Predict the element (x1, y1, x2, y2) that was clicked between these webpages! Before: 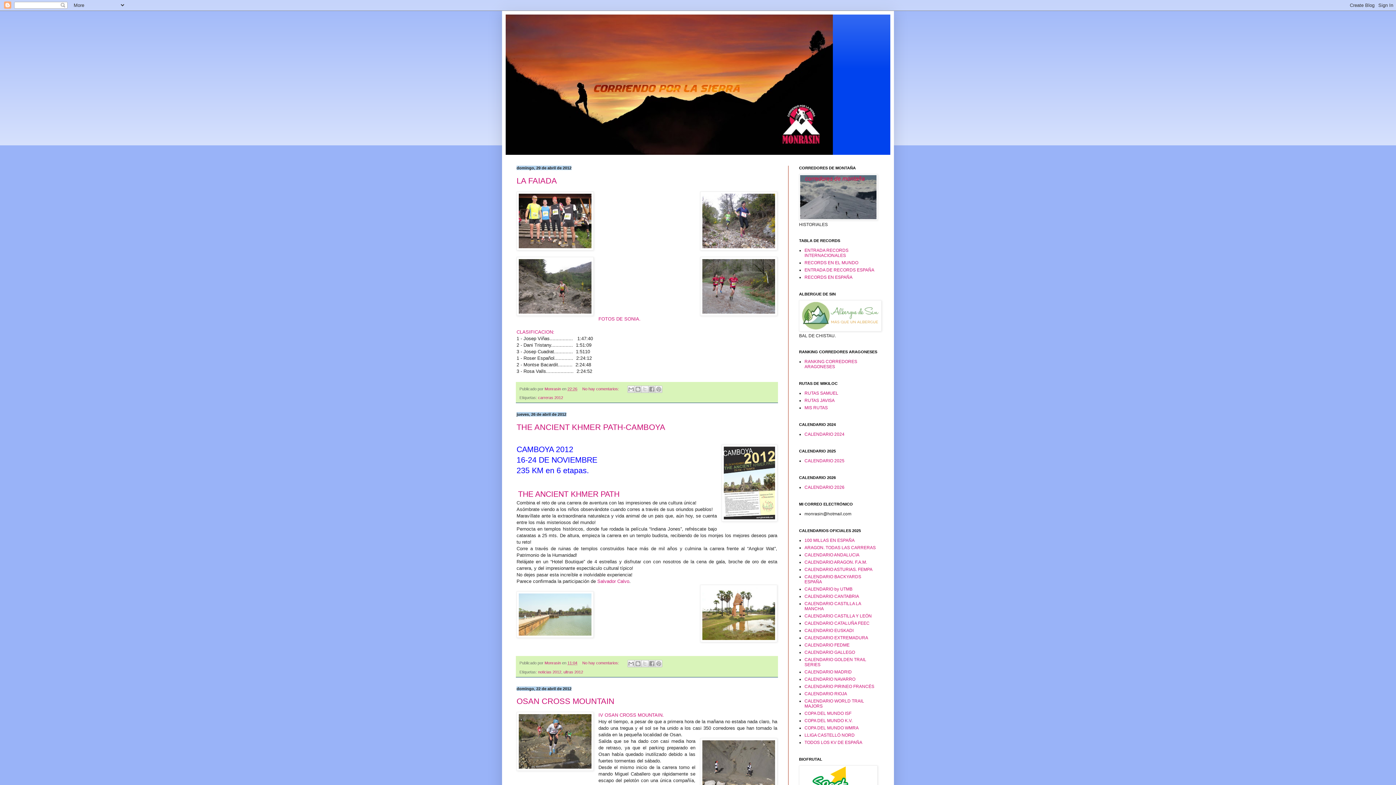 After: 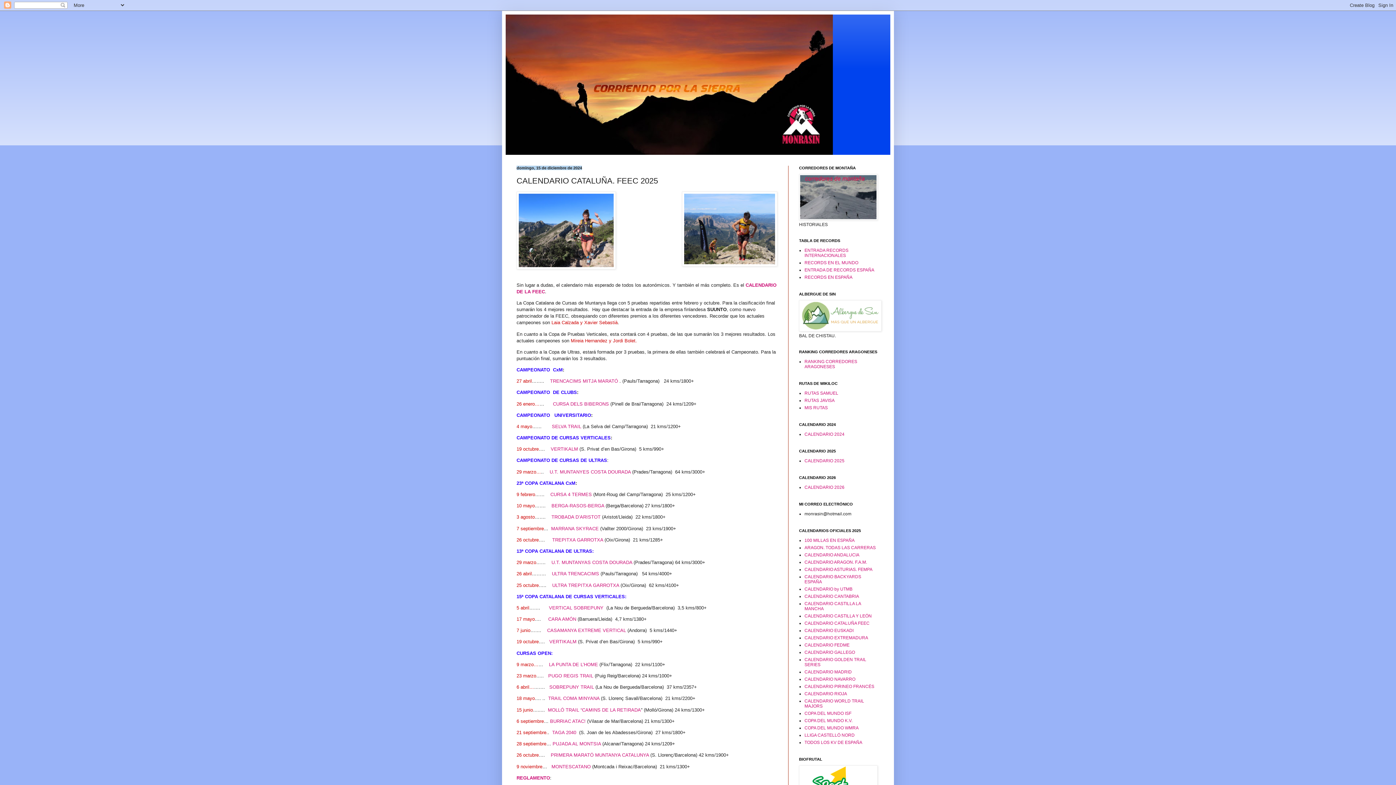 Action: label: CALENDARIO CATALUÑA FEEC bbox: (804, 621, 869, 626)